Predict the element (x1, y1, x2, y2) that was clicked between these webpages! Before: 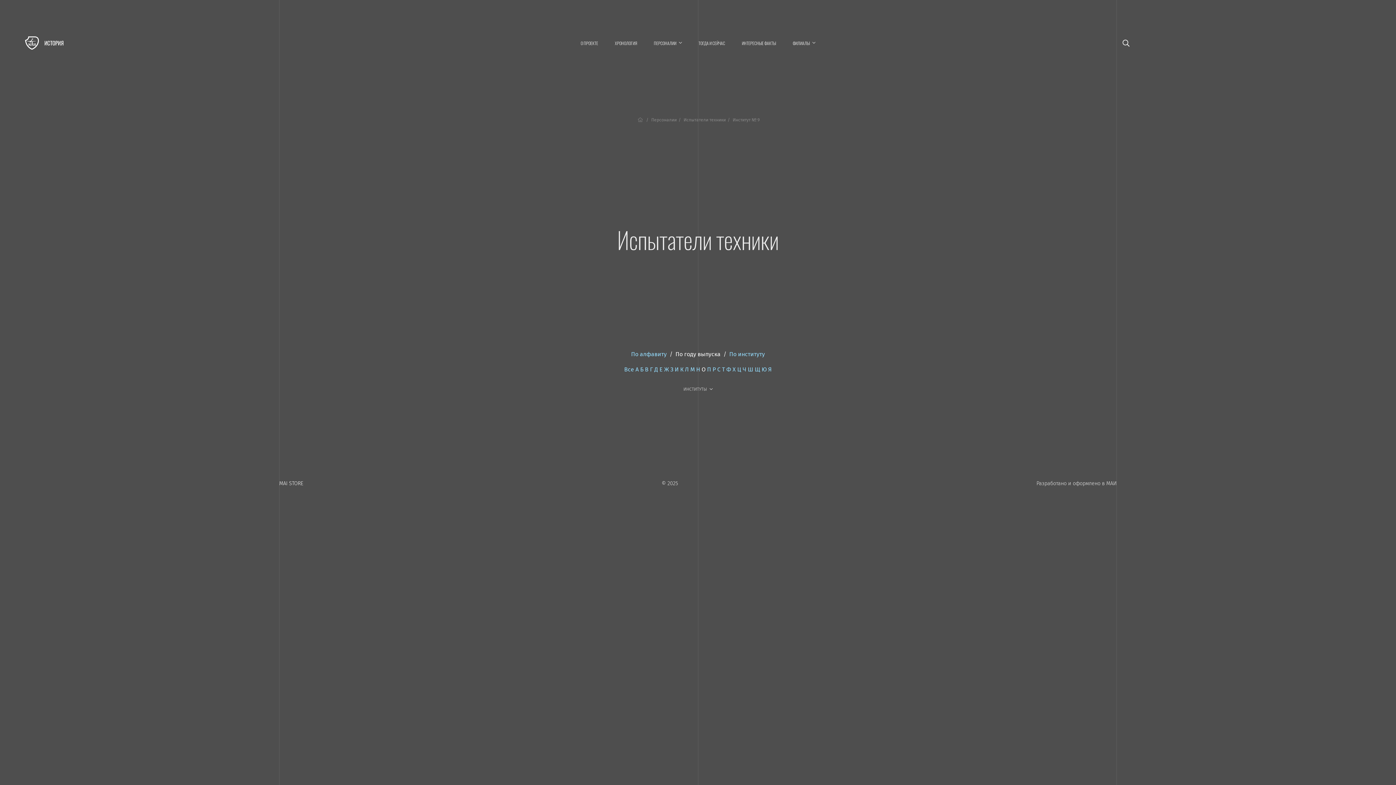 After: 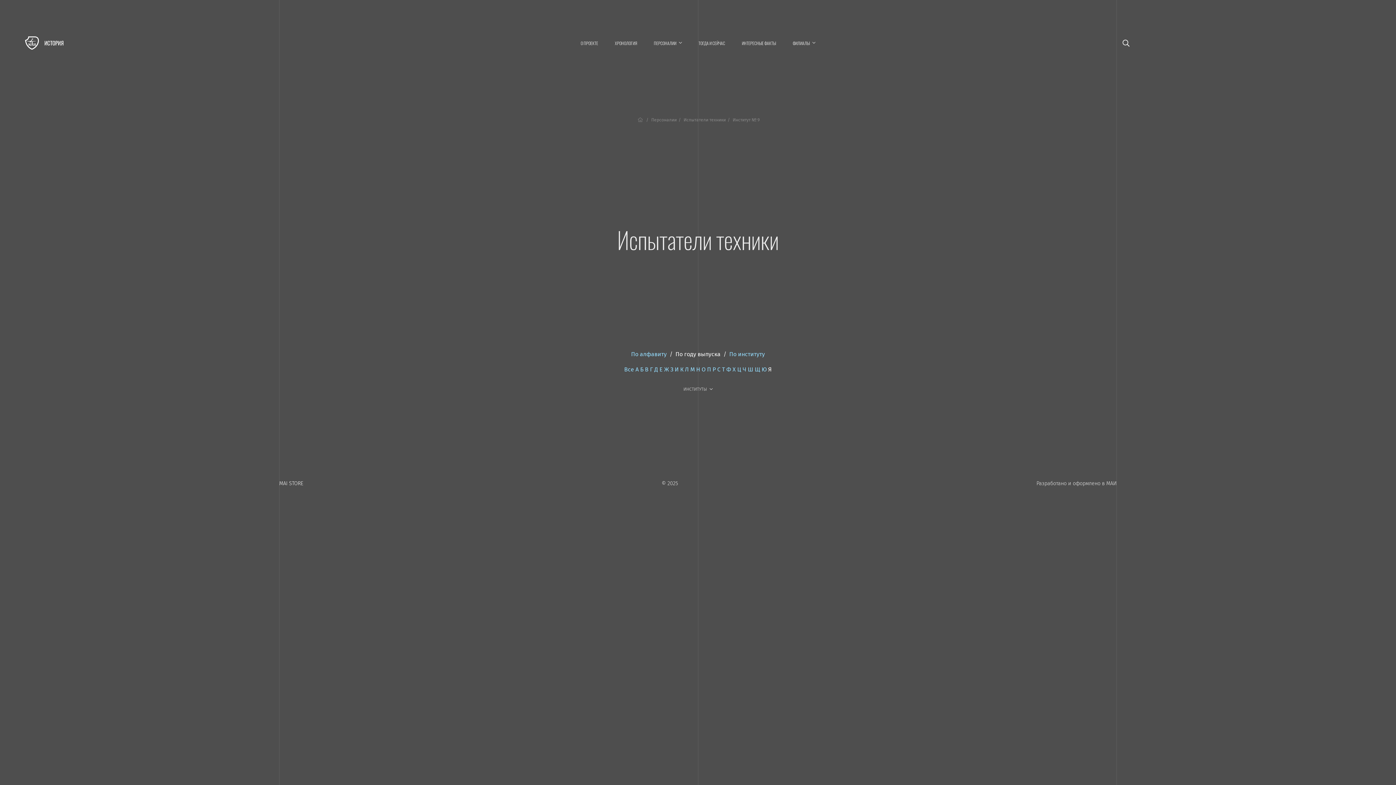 Action: label: Я bbox: (768, 366, 772, 373)